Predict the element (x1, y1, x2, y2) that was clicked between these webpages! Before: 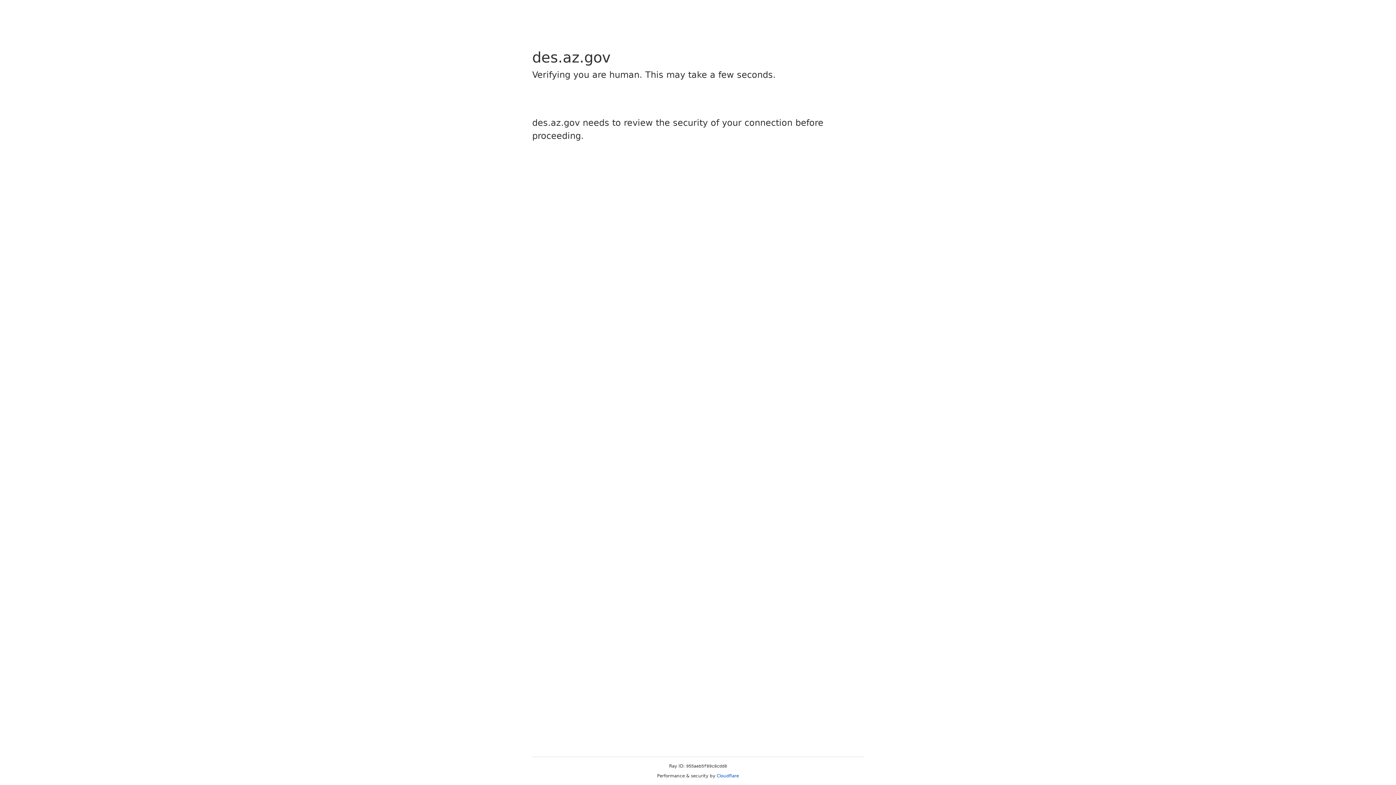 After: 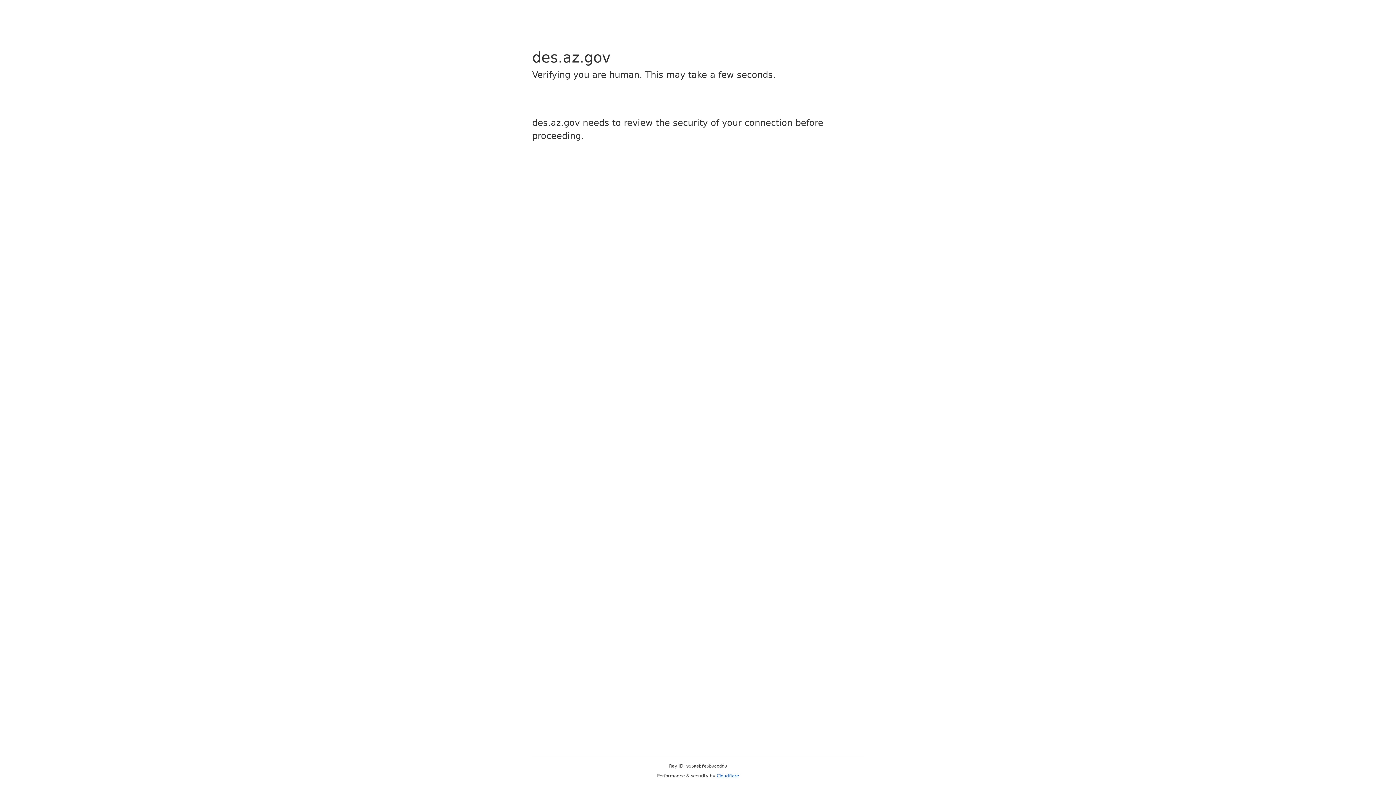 Action: label: Cloudflare bbox: (716, 773, 739, 778)